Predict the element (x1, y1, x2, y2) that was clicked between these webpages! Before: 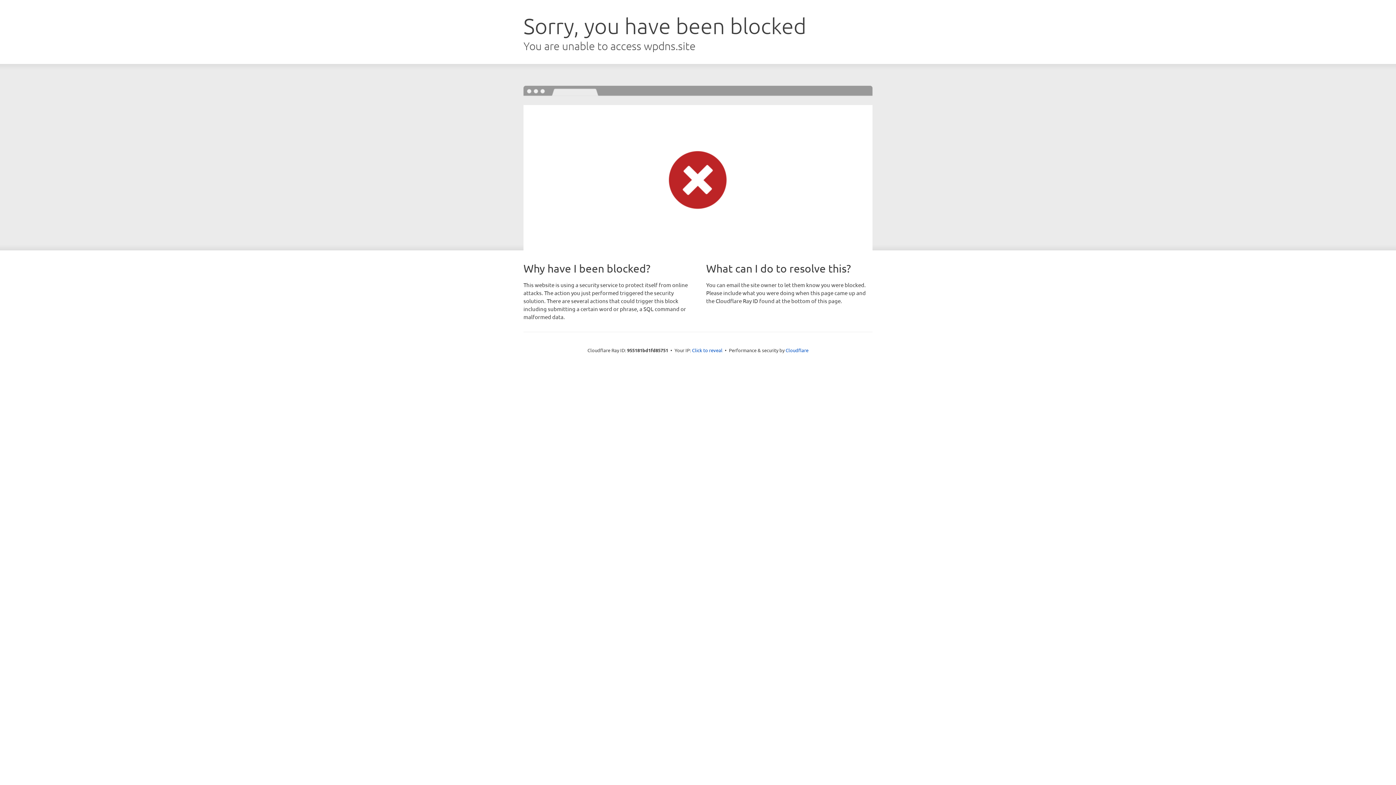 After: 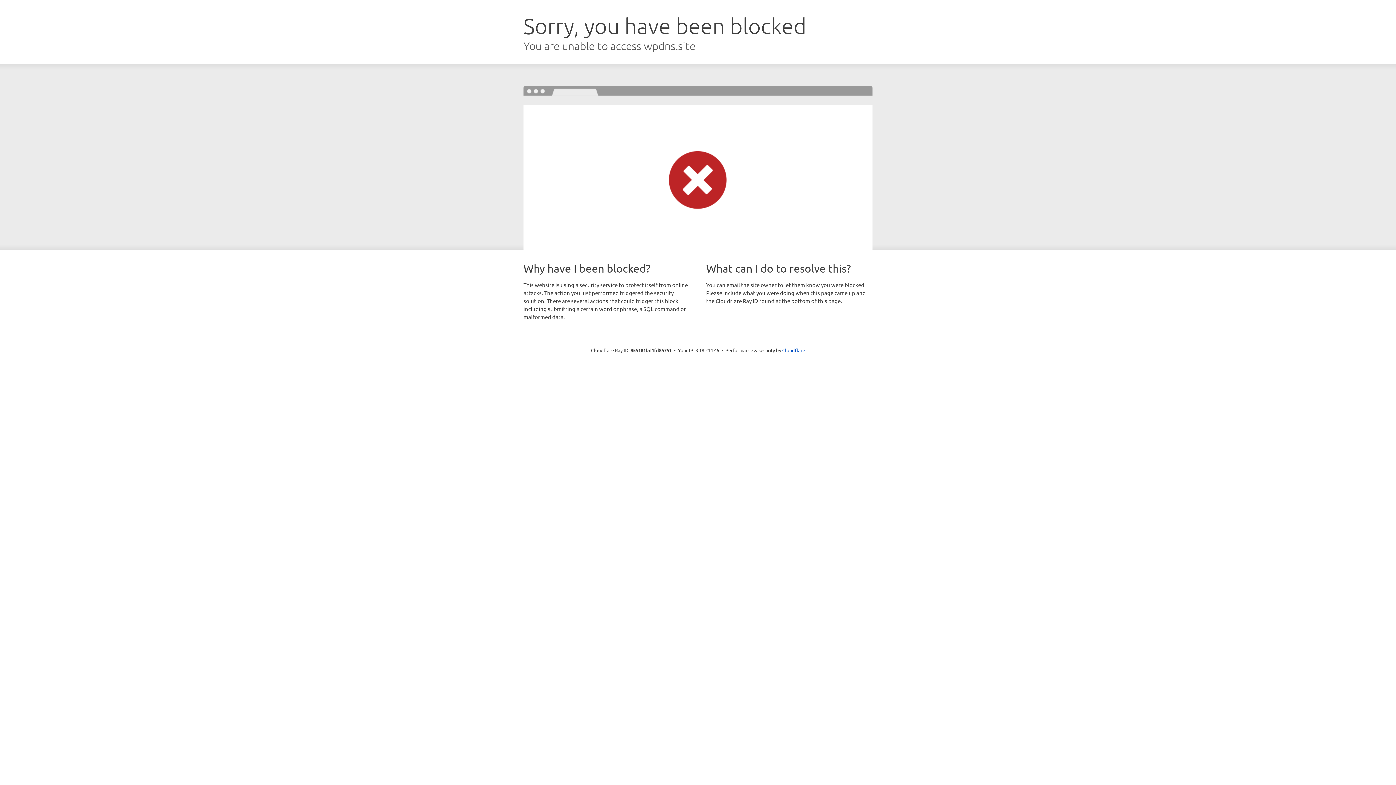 Action: bbox: (692, 346, 722, 353) label: Click to reveal